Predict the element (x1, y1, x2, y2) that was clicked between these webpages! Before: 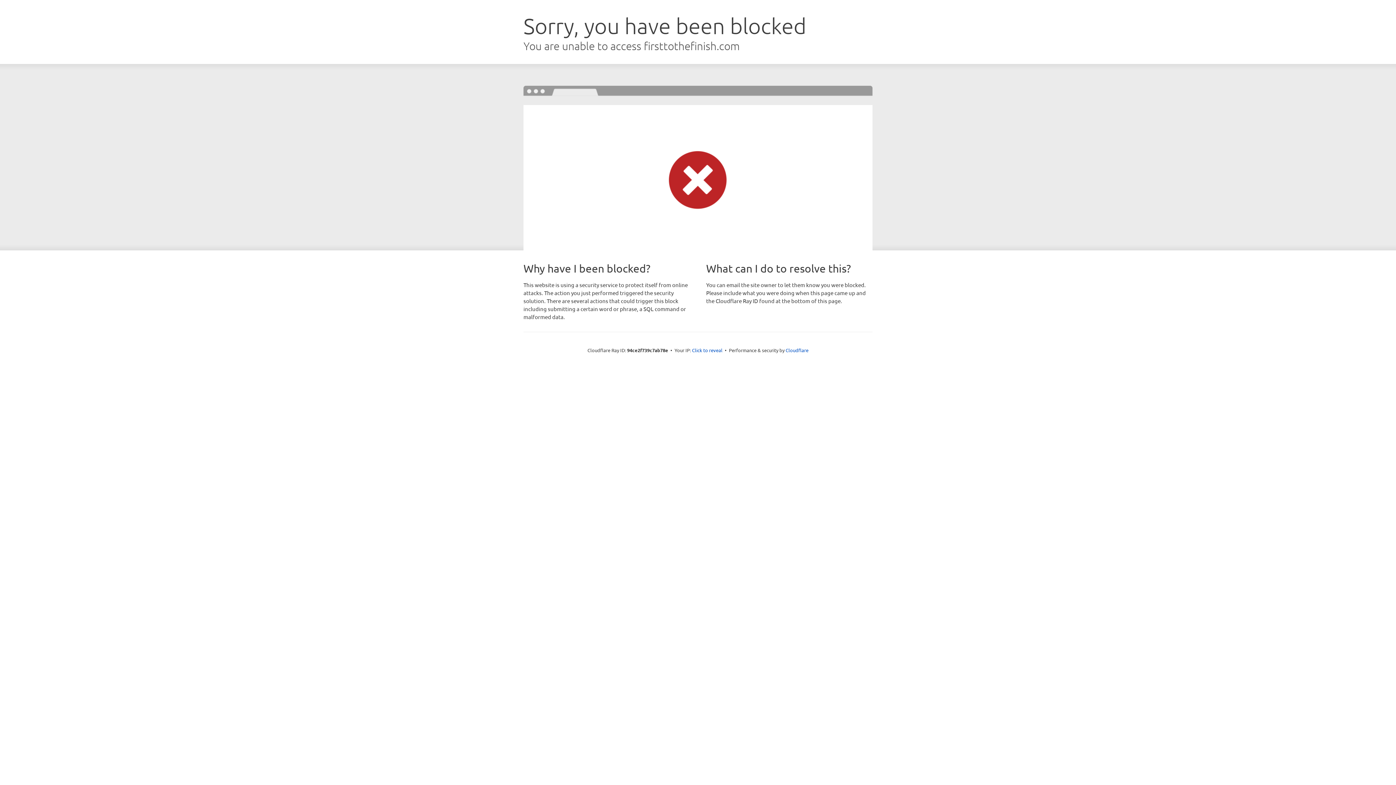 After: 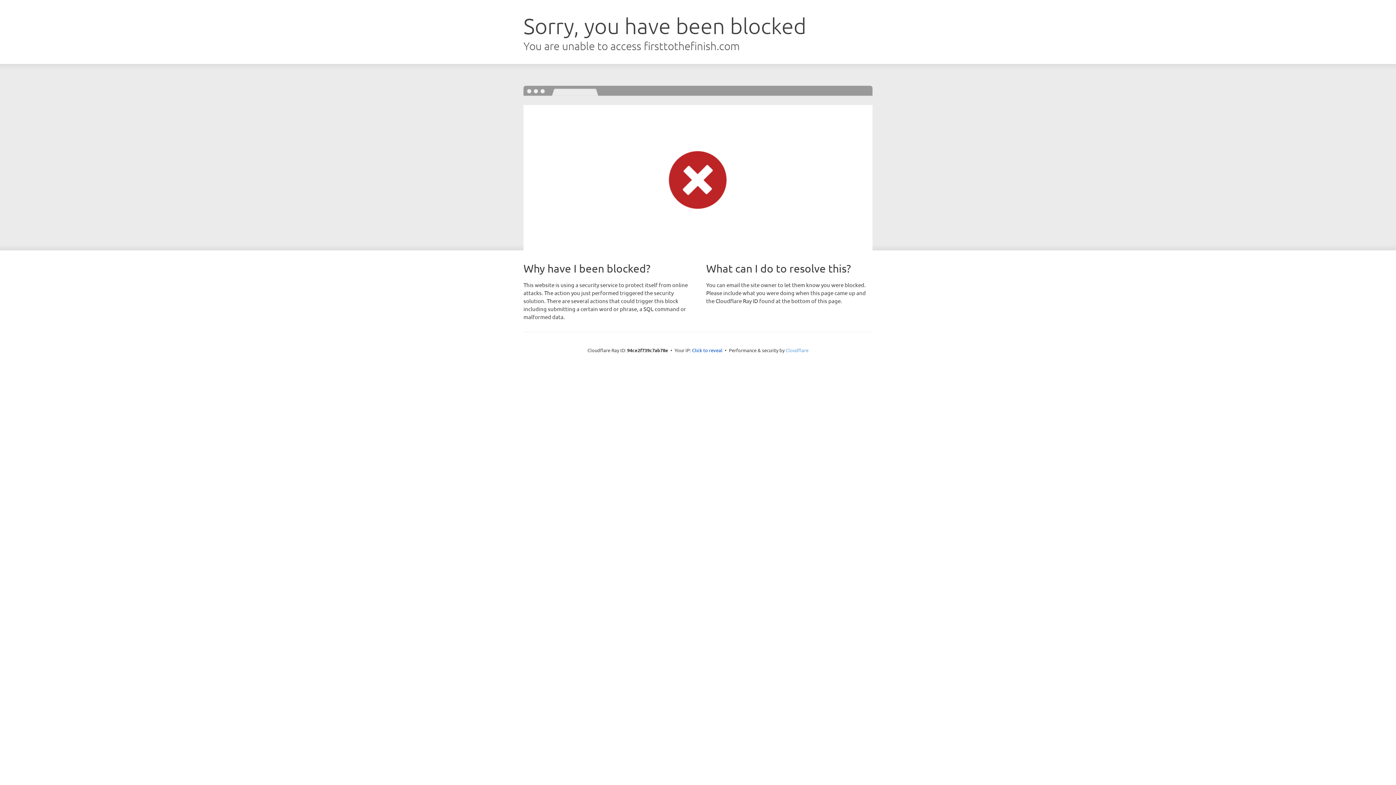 Action: bbox: (785, 347, 808, 353) label: Cloudflare